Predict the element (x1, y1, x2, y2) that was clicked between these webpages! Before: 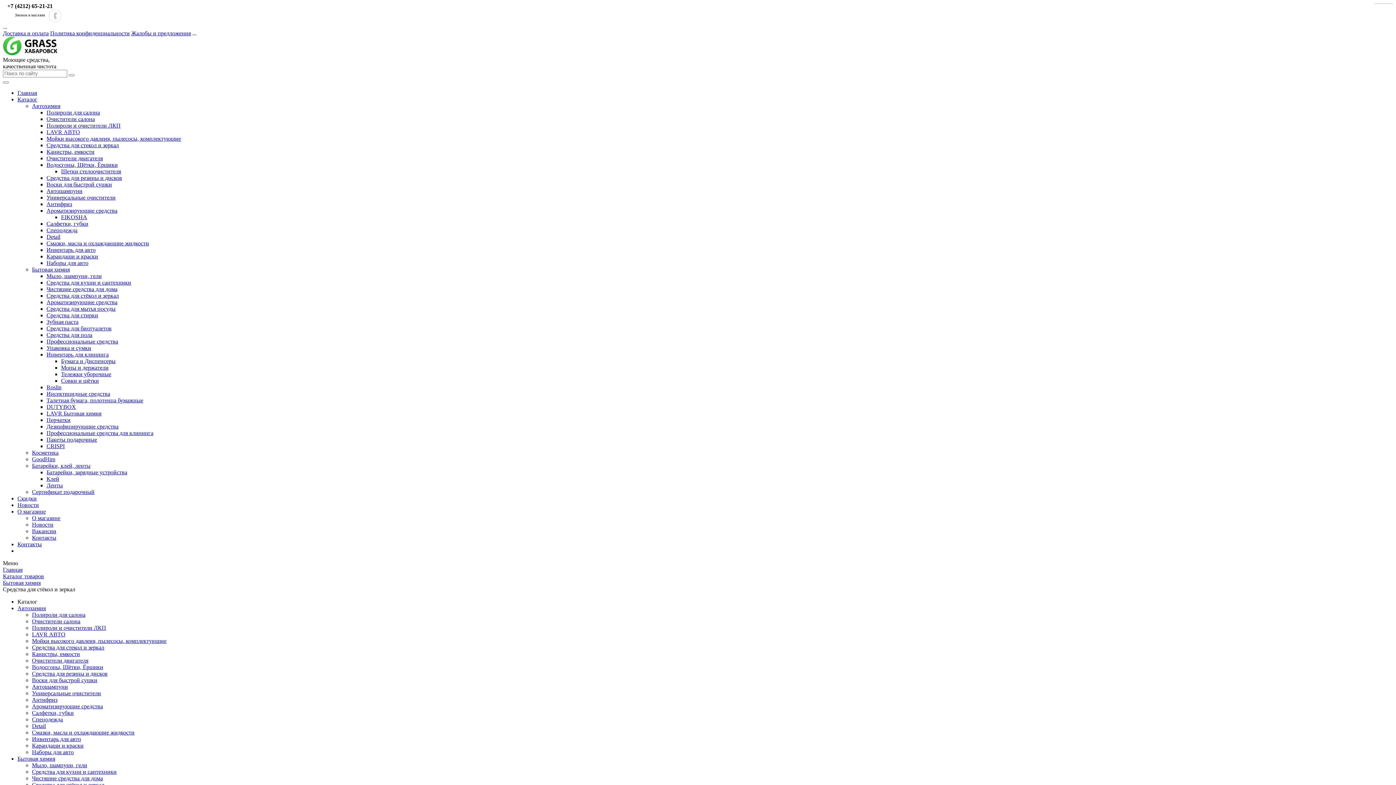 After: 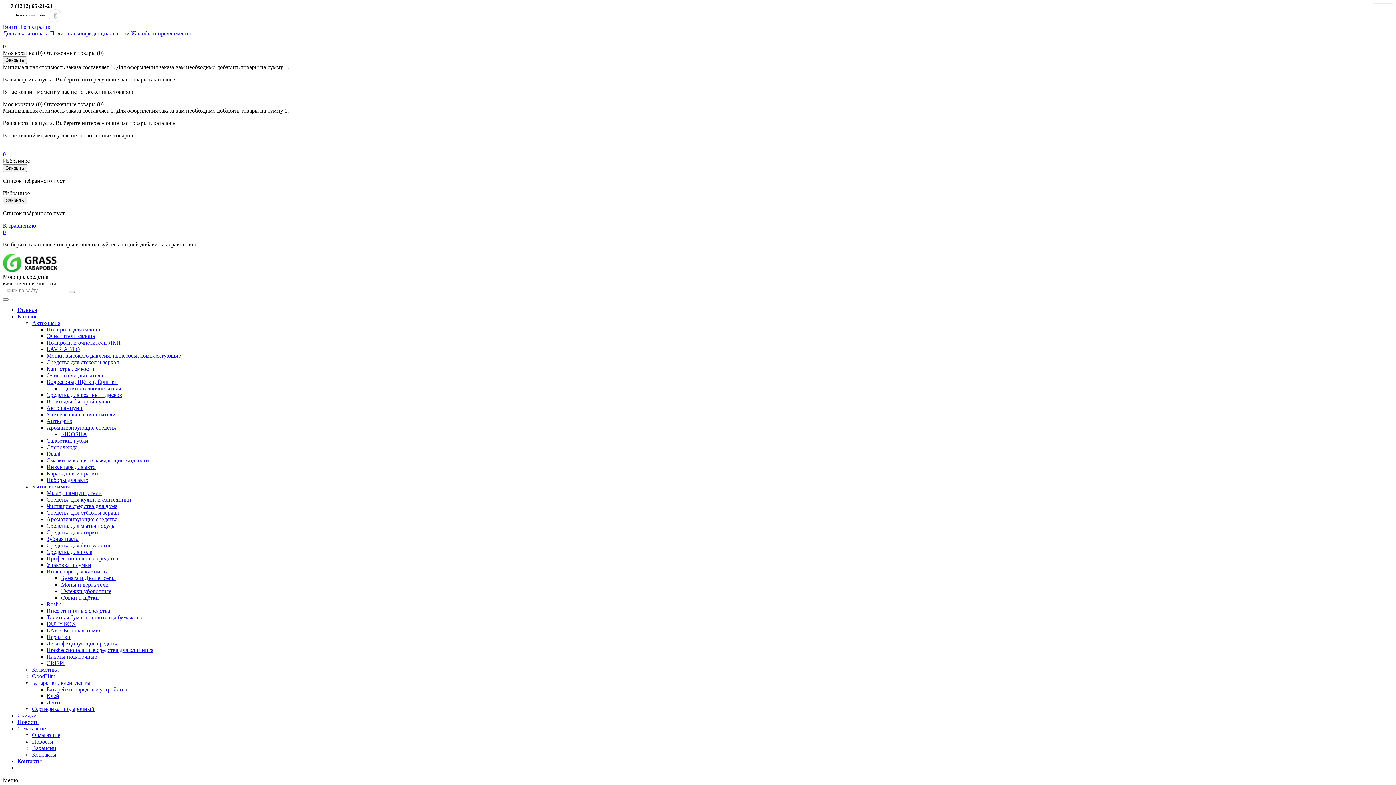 Action: bbox: (46, 227, 77, 233) label: Спецодежда